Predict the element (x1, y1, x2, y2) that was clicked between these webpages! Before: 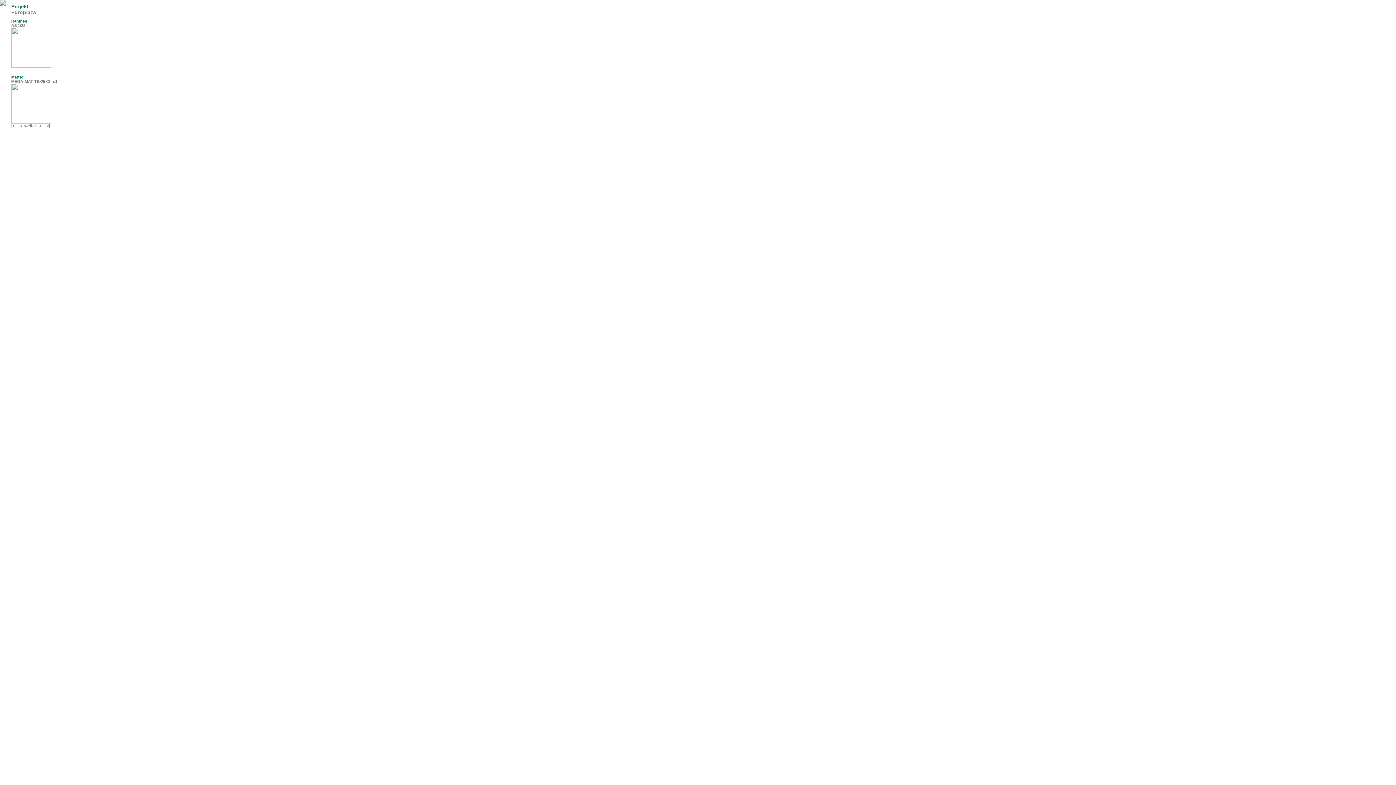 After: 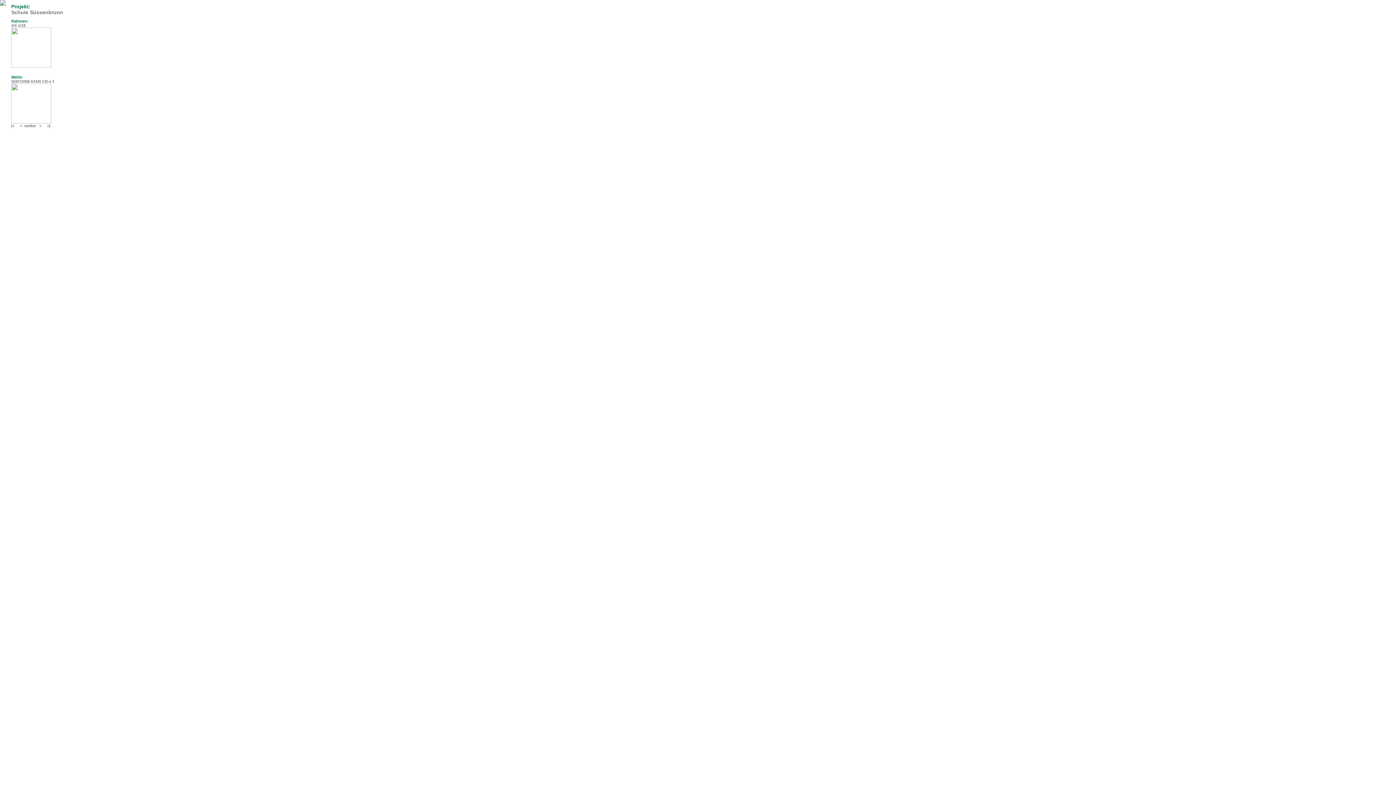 Action: label: < bbox: (20, 123, 22, 128)